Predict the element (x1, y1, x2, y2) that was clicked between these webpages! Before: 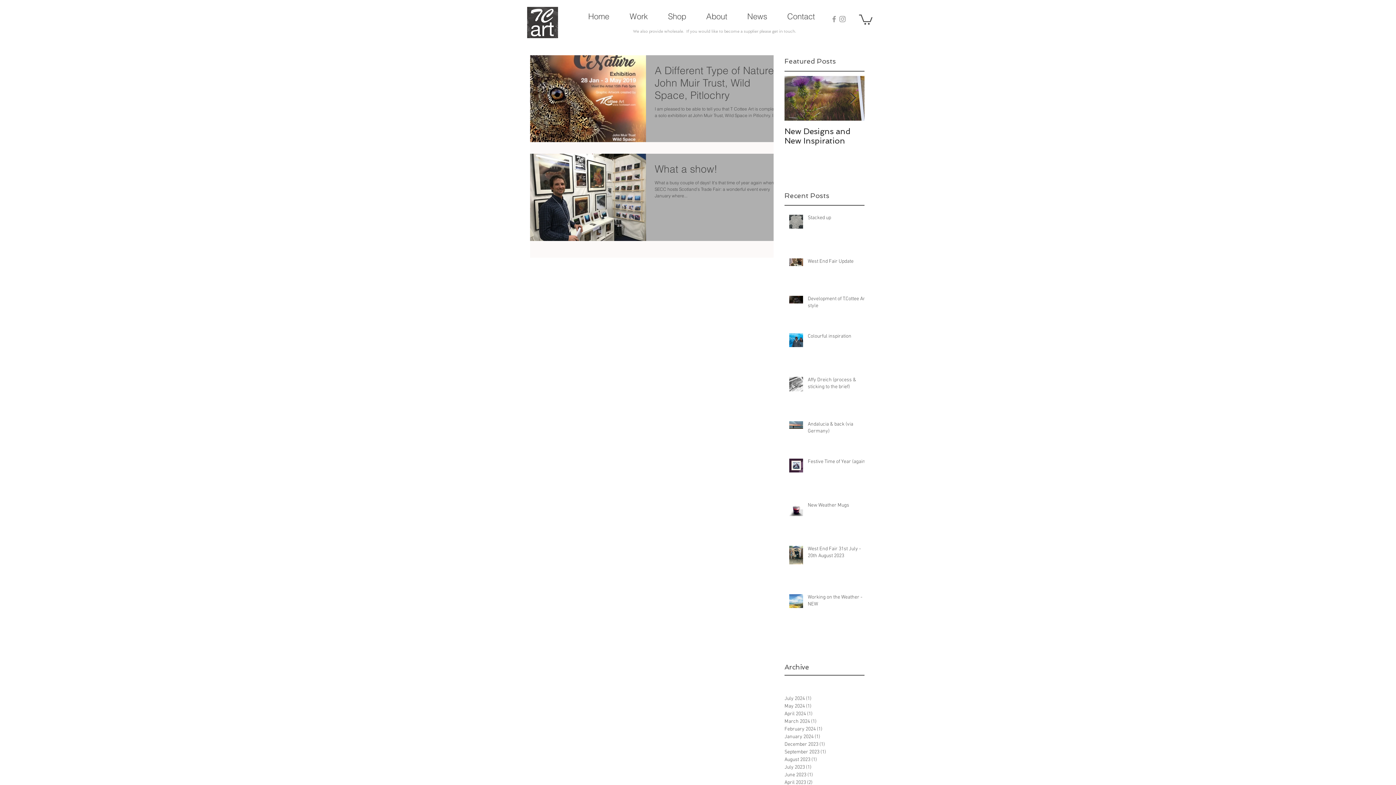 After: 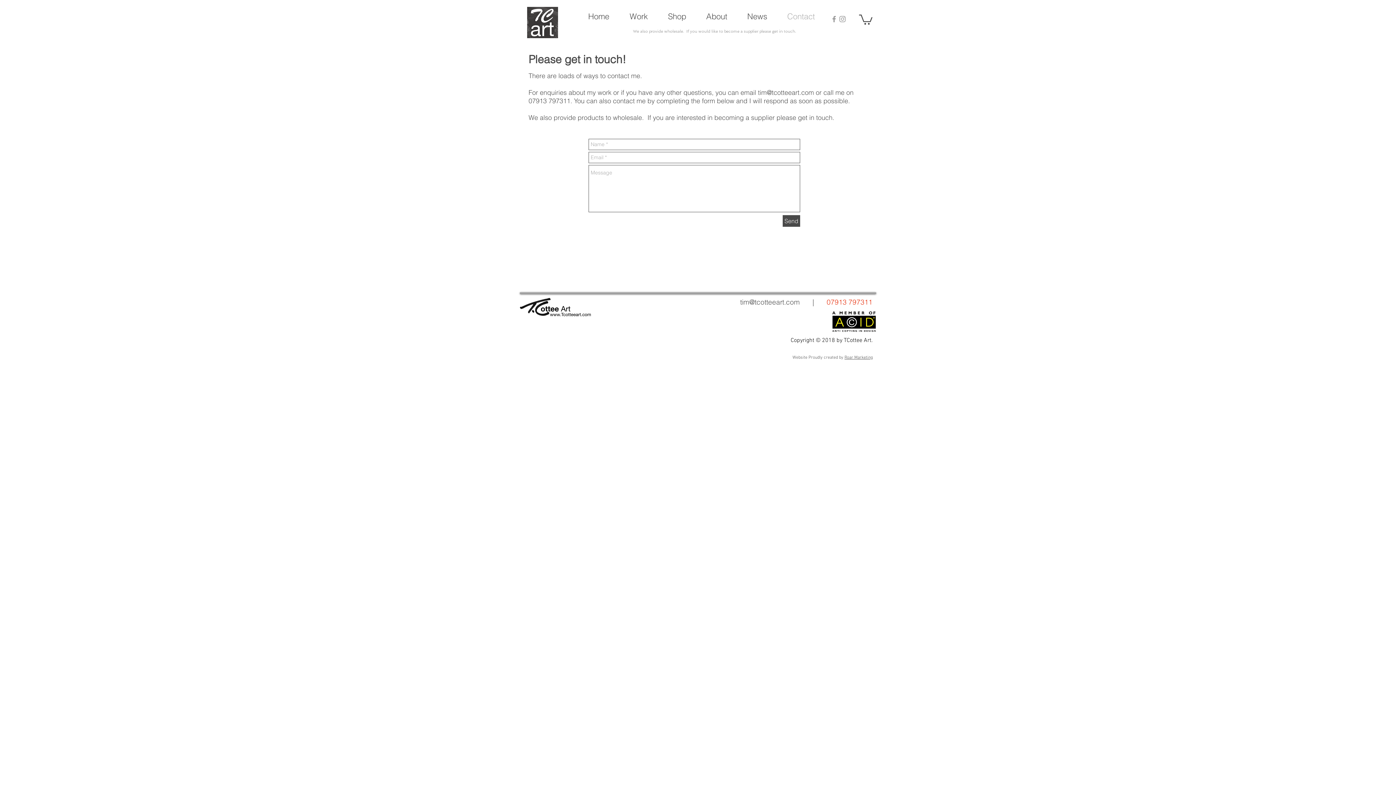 Action: bbox: (777, 6, 825, 25) label: Contact